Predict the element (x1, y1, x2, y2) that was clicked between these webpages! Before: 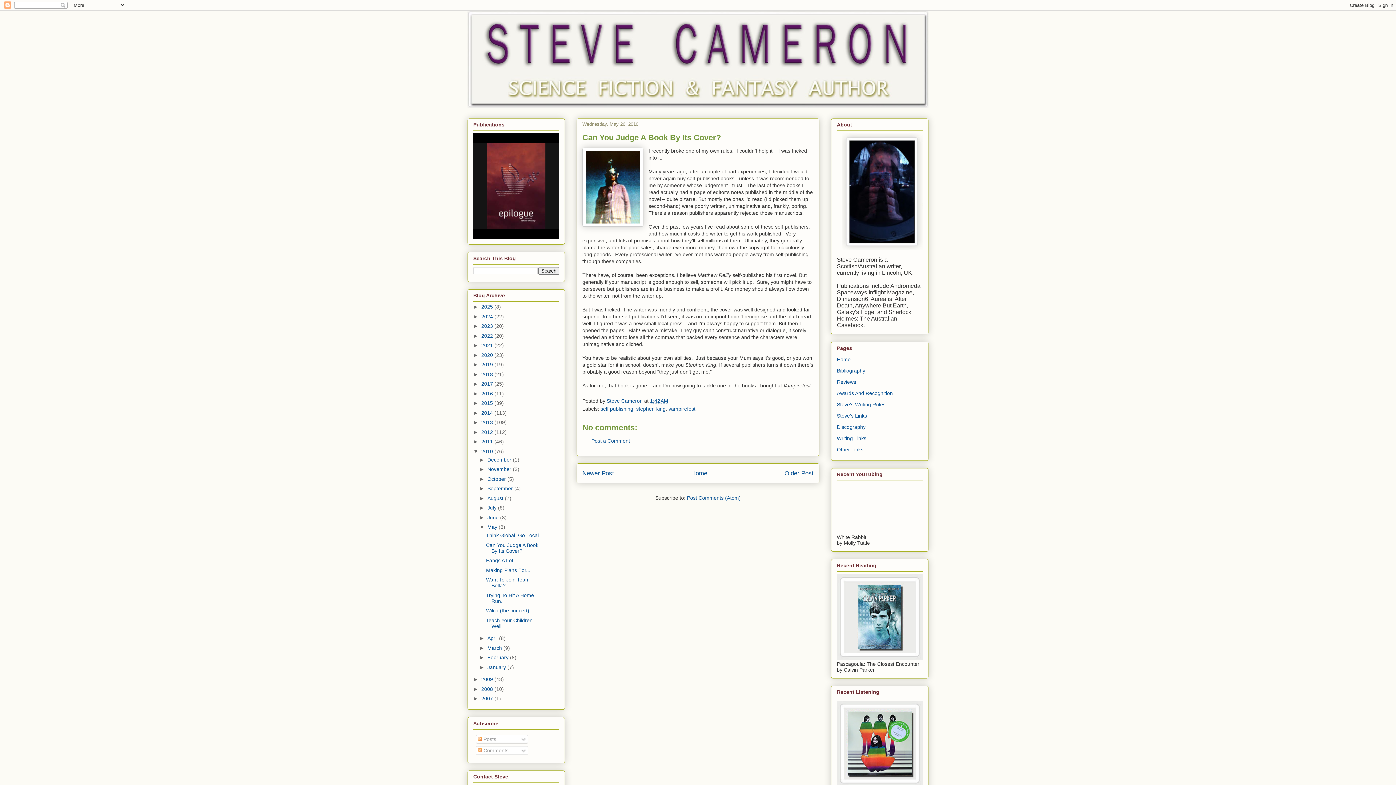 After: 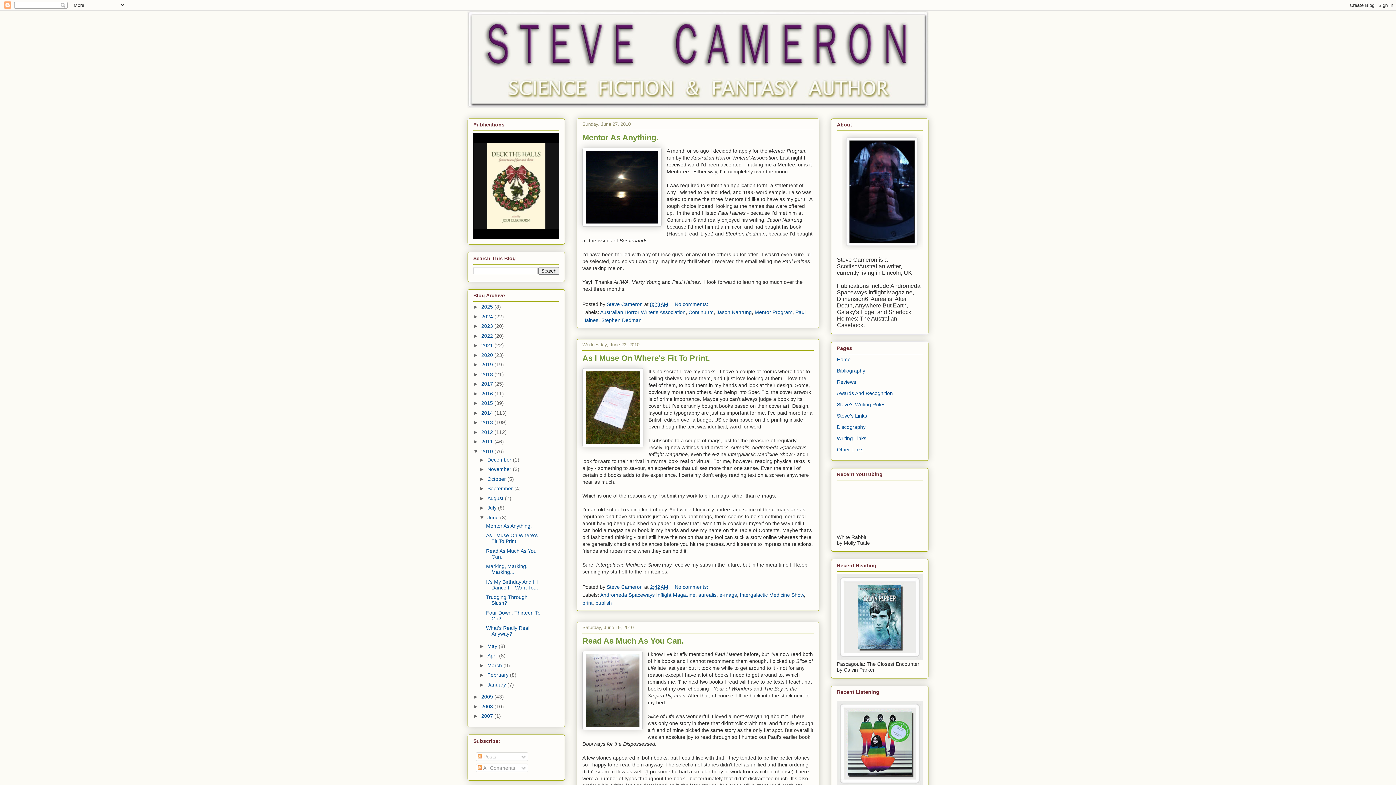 Action: bbox: (487, 514, 500, 520) label: June 